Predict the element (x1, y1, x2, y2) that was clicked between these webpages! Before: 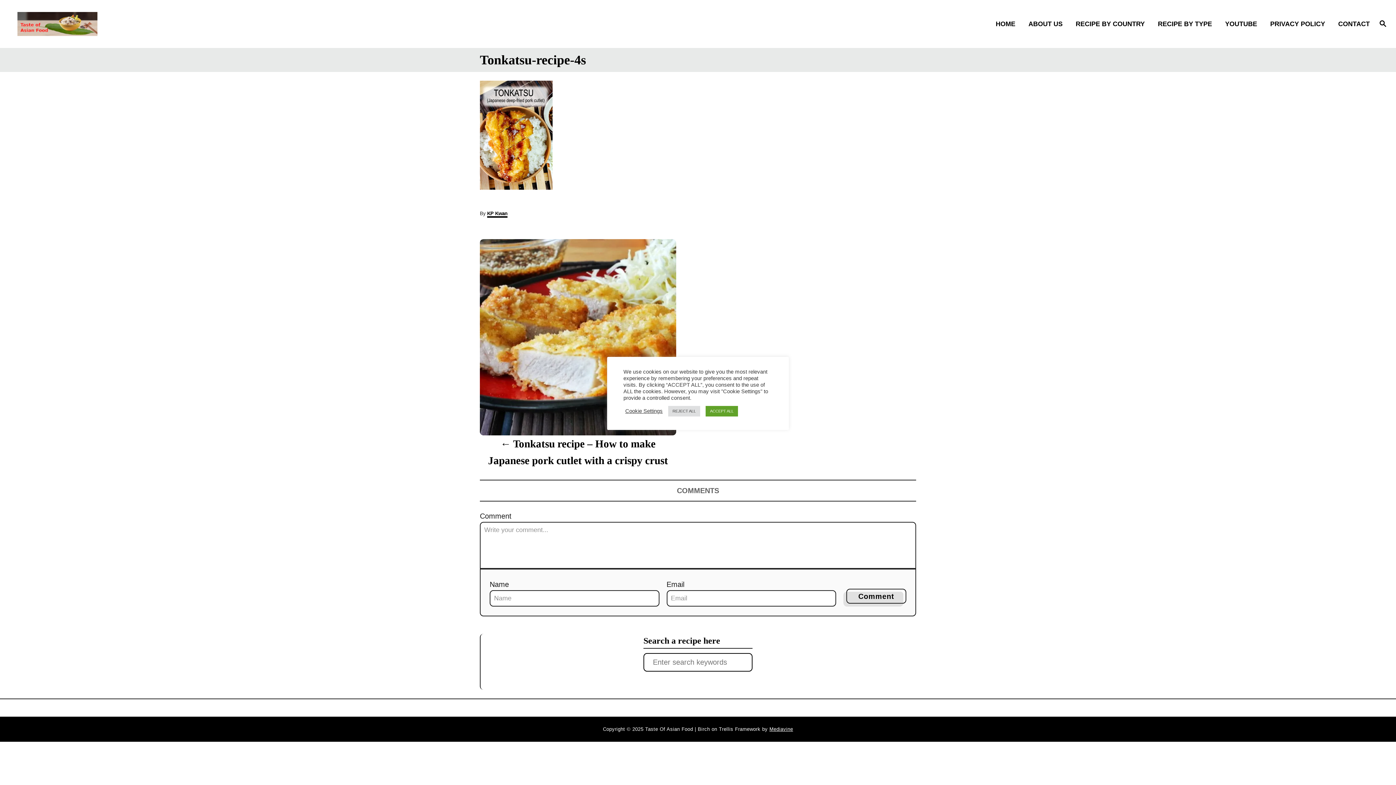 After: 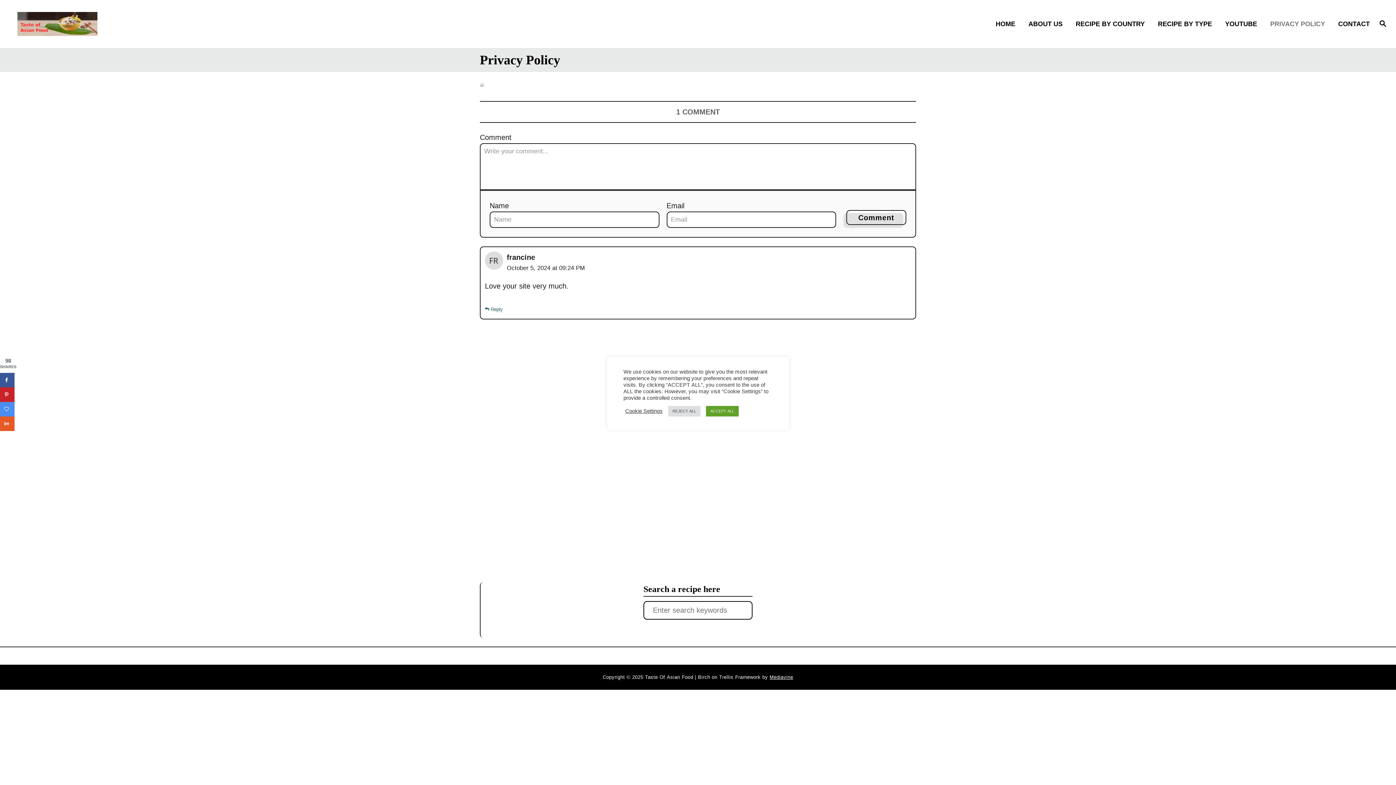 Action: bbox: (1266, 14, 1334, 33) label: PRIVACY POLICY